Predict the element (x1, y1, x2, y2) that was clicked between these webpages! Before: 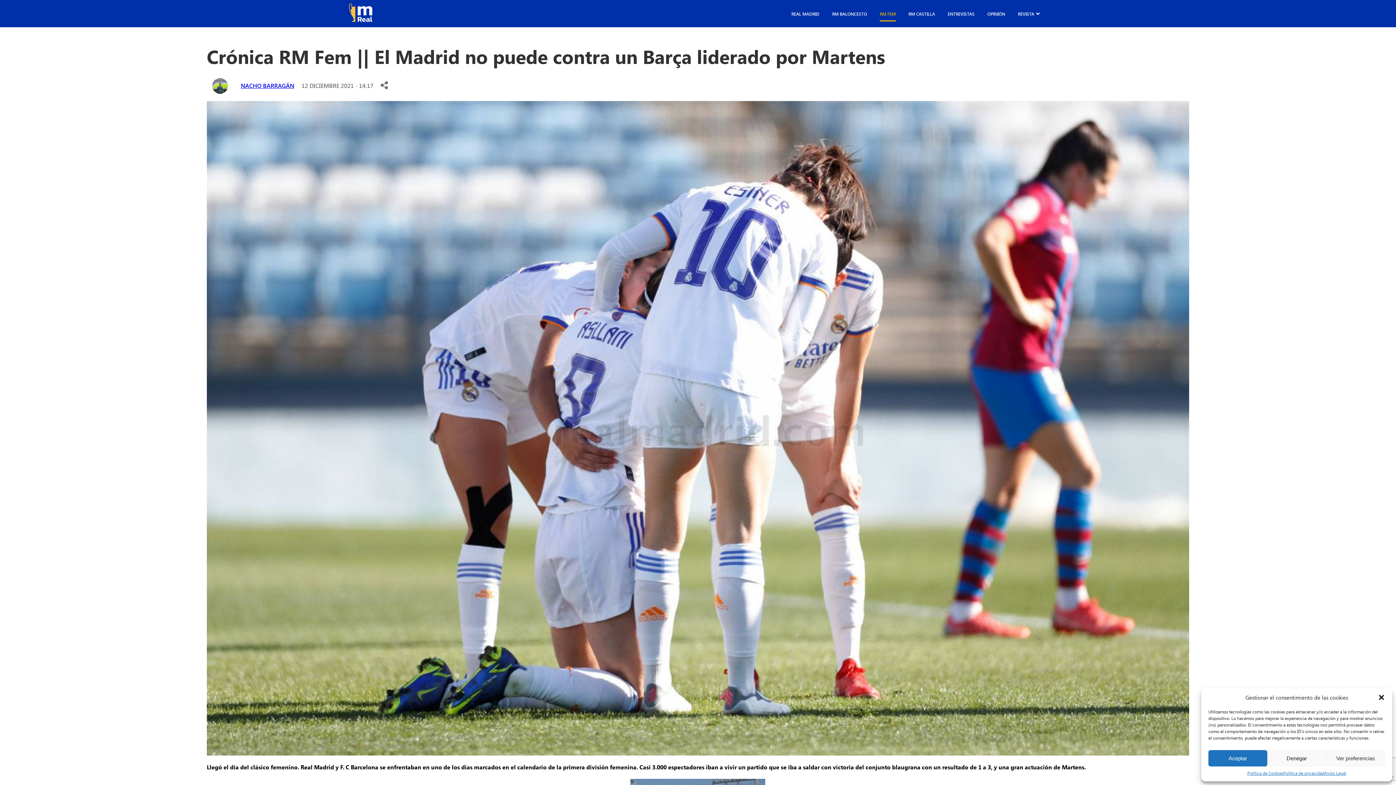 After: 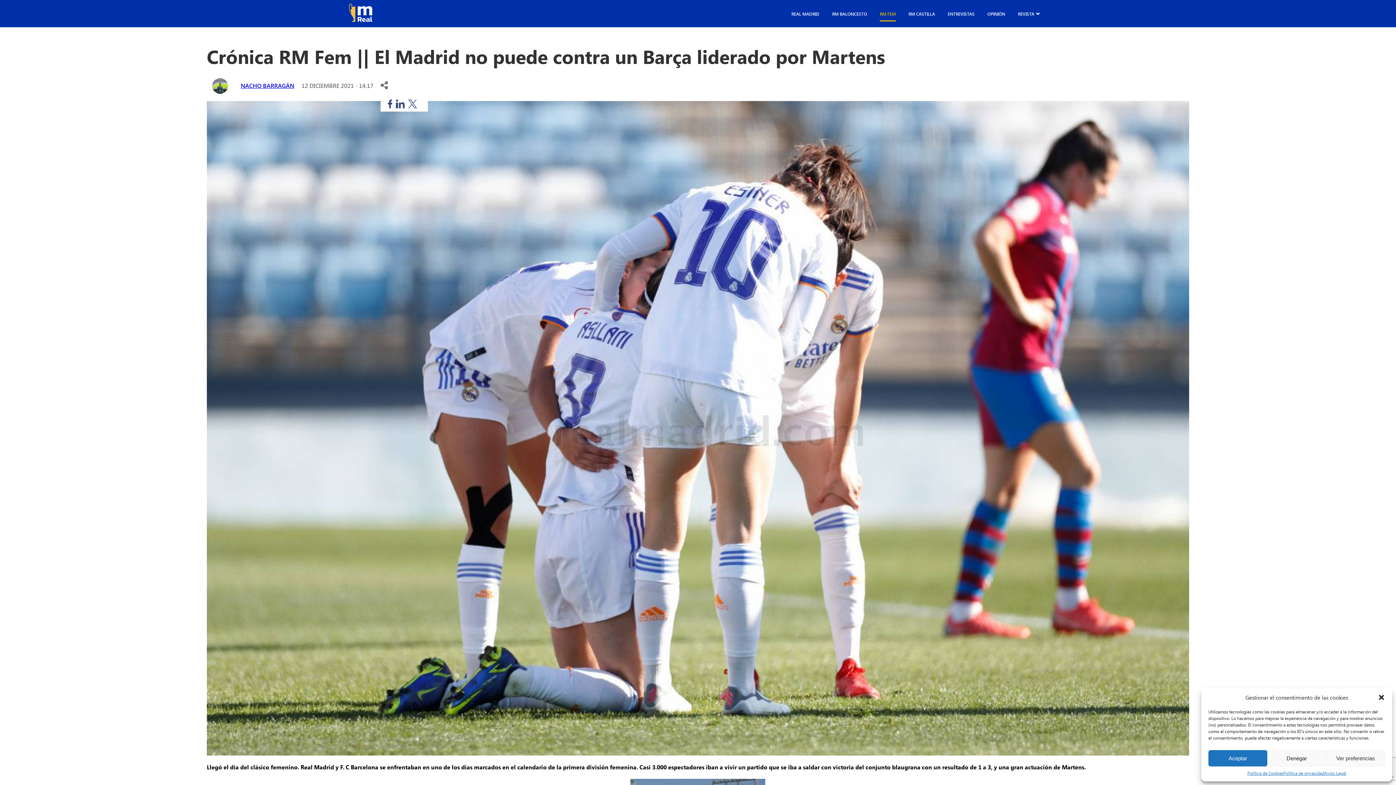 Action: bbox: (380, 83, 388, 90)